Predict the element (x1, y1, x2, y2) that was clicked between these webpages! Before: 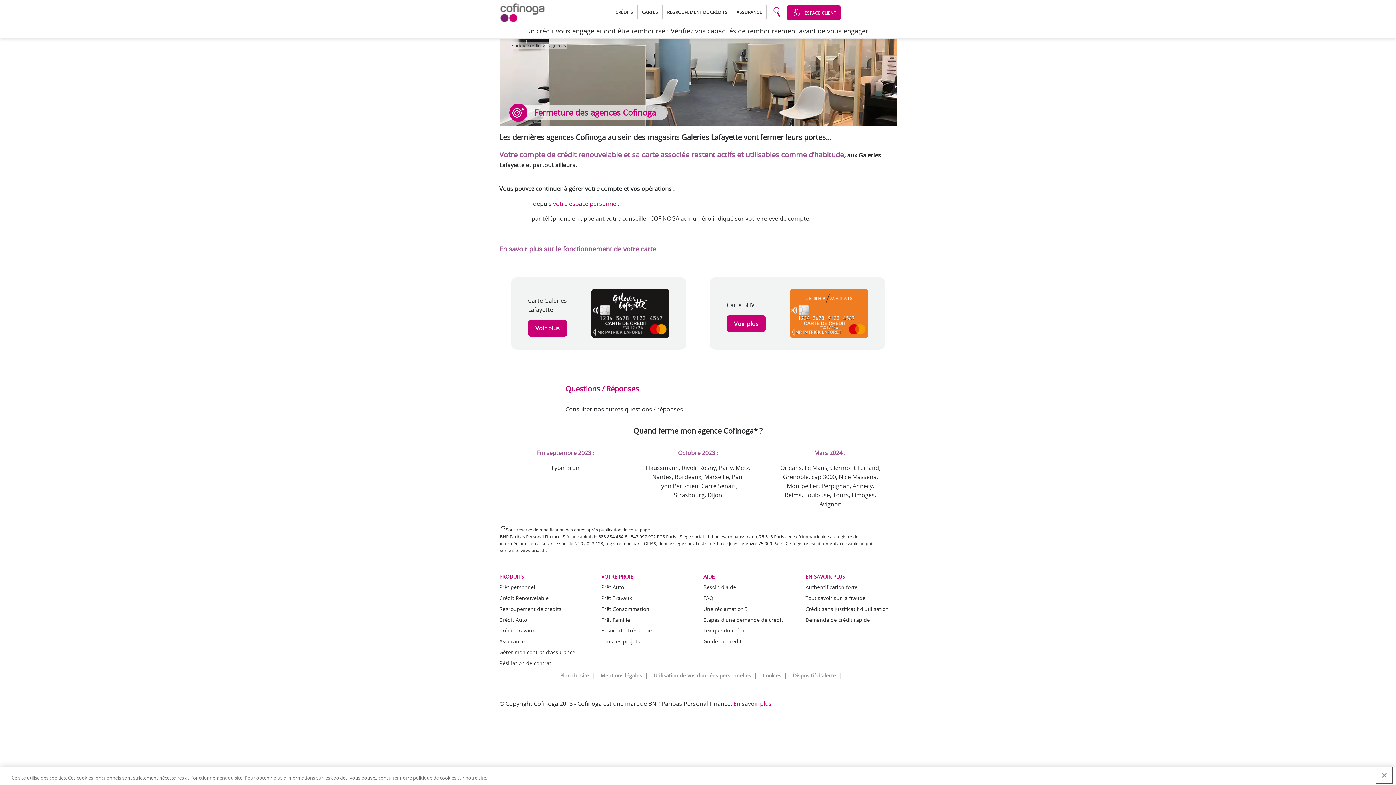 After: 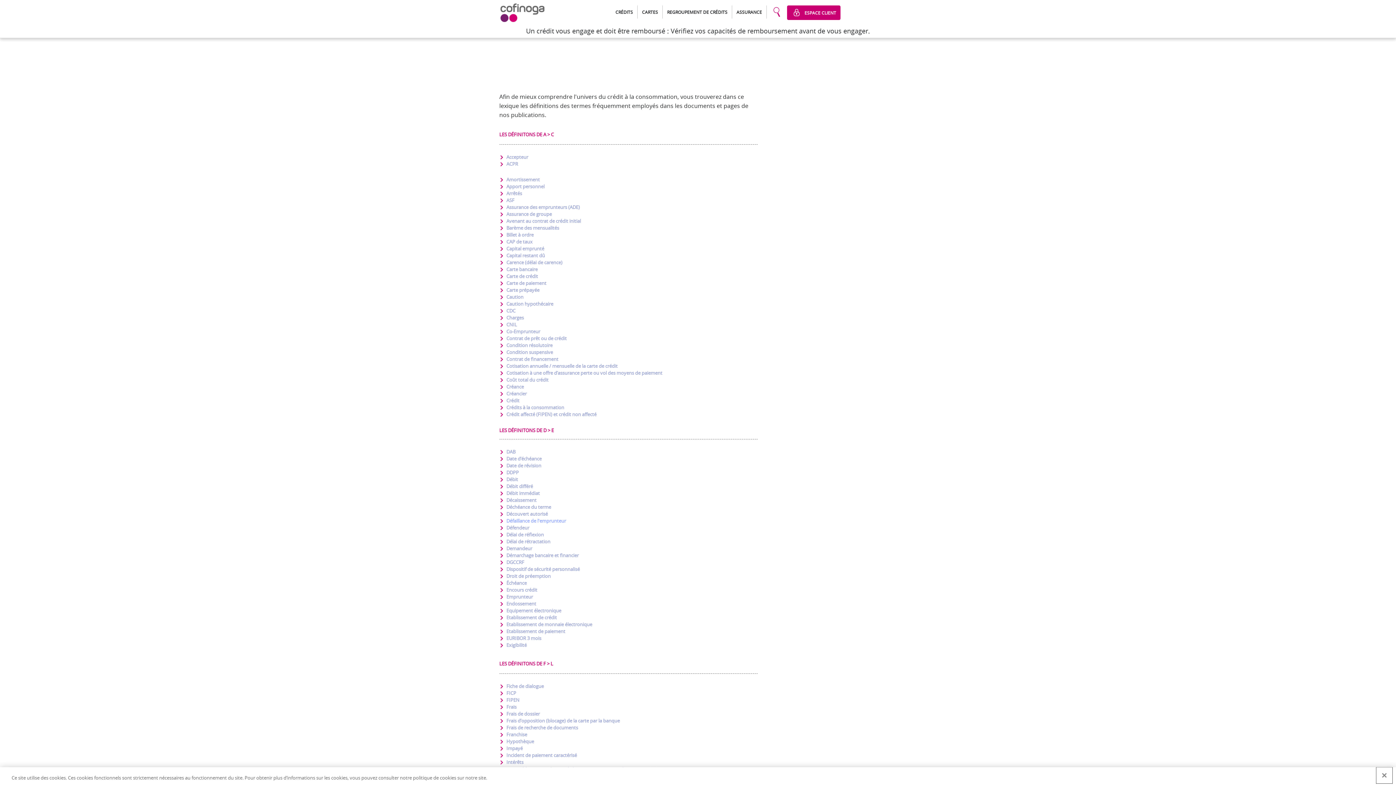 Action: bbox: (703, 627, 746, 634) label: Lexique du crédit